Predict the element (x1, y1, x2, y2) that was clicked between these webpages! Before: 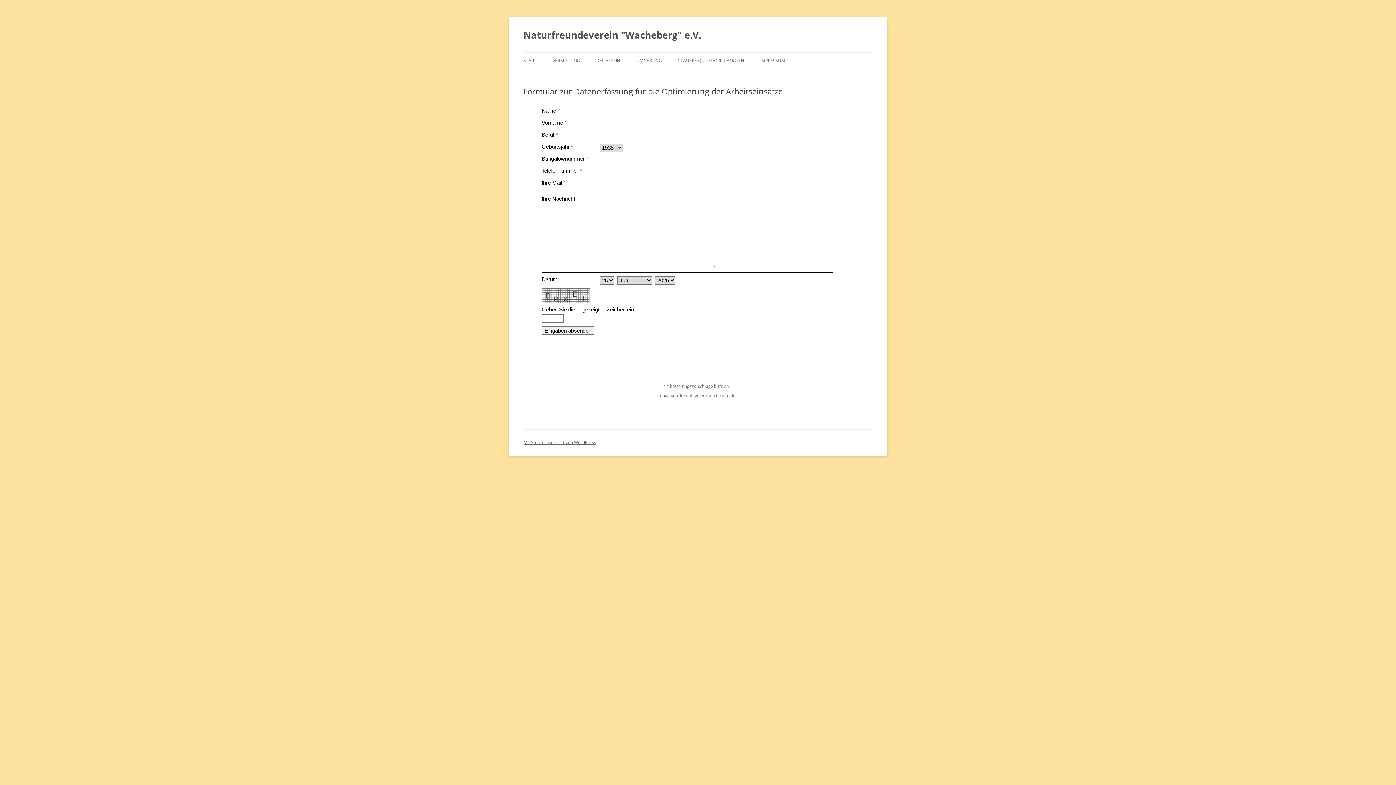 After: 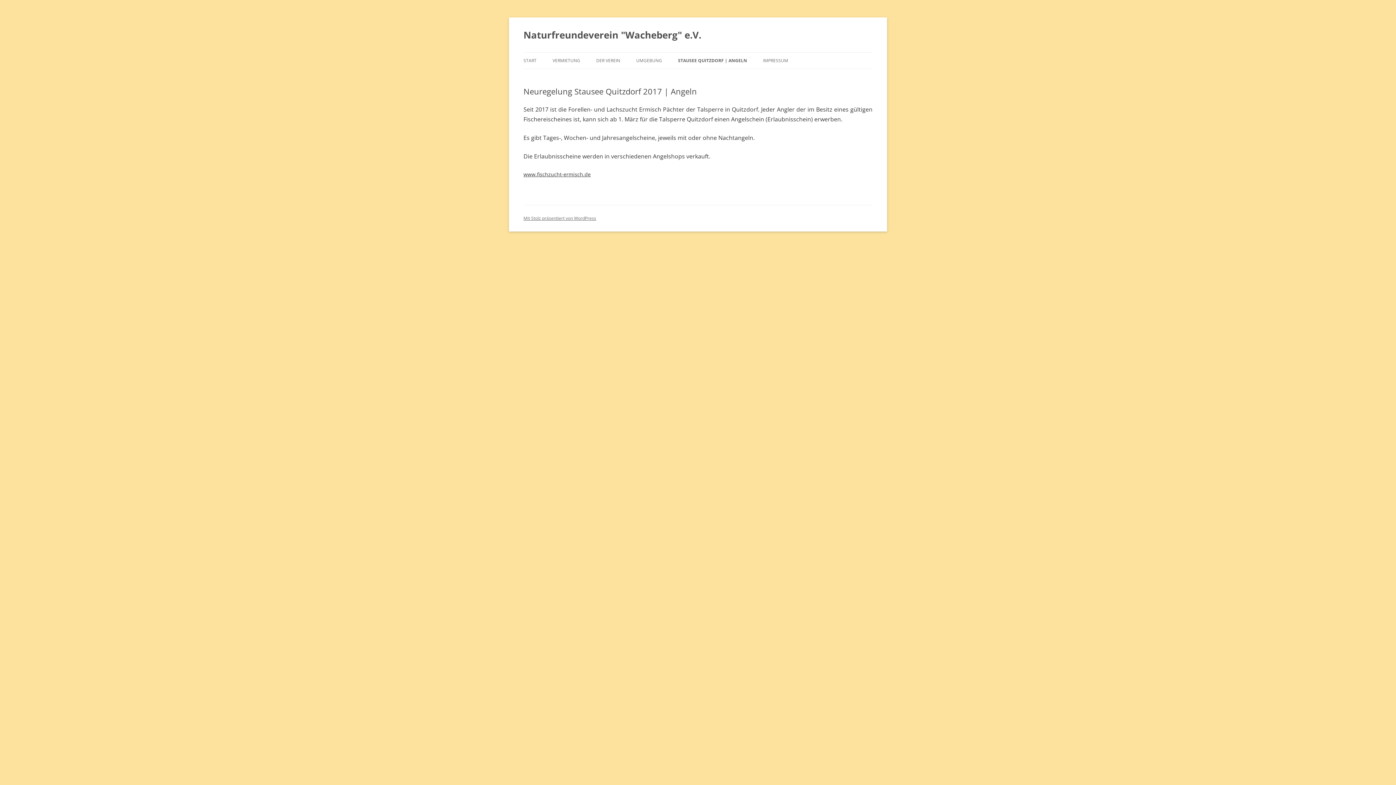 Action: bbox: (678, 52, 744, 68) label: STAUSEE QUITZDORF | ANGELN